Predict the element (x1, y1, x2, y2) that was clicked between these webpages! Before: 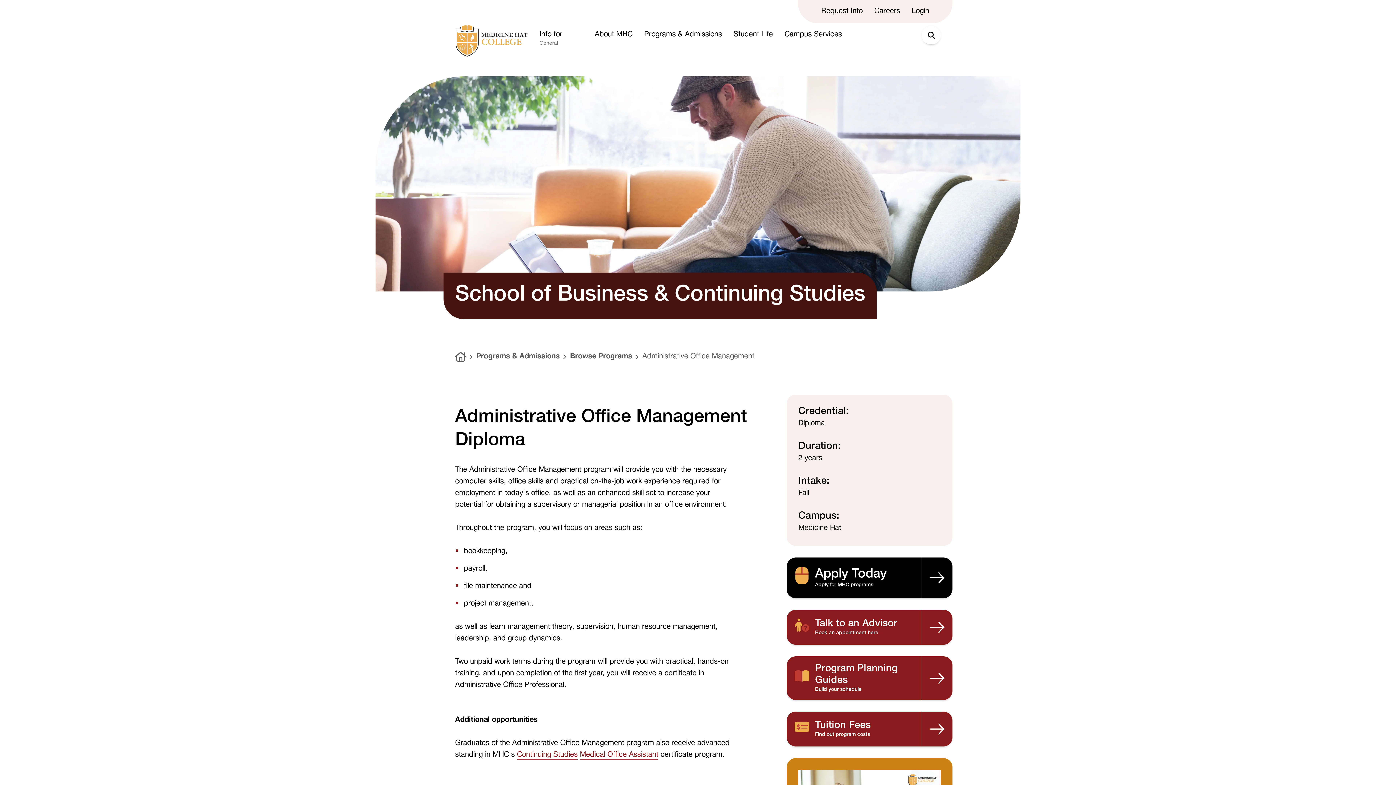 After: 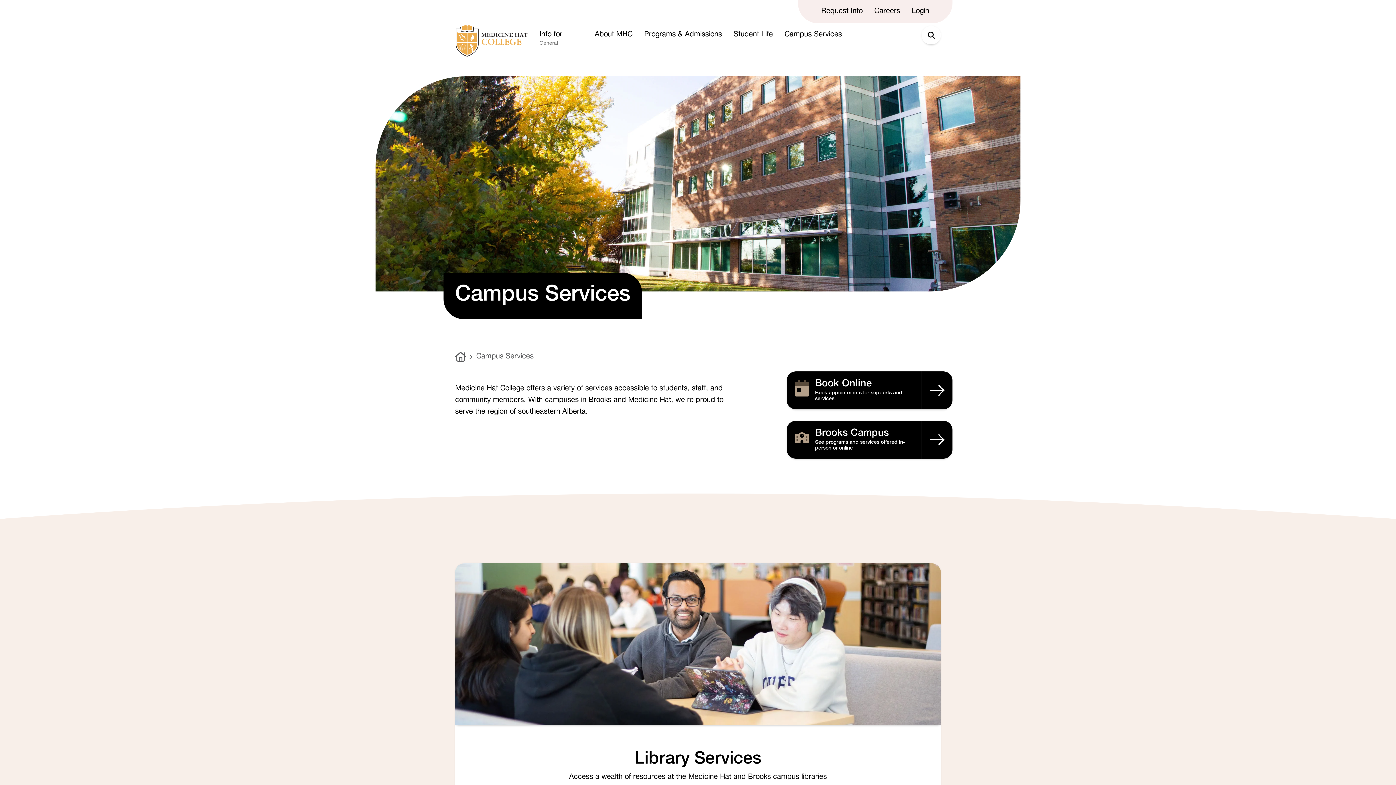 Action: bbox: (784, 29, 842, 40) label: Campus Services